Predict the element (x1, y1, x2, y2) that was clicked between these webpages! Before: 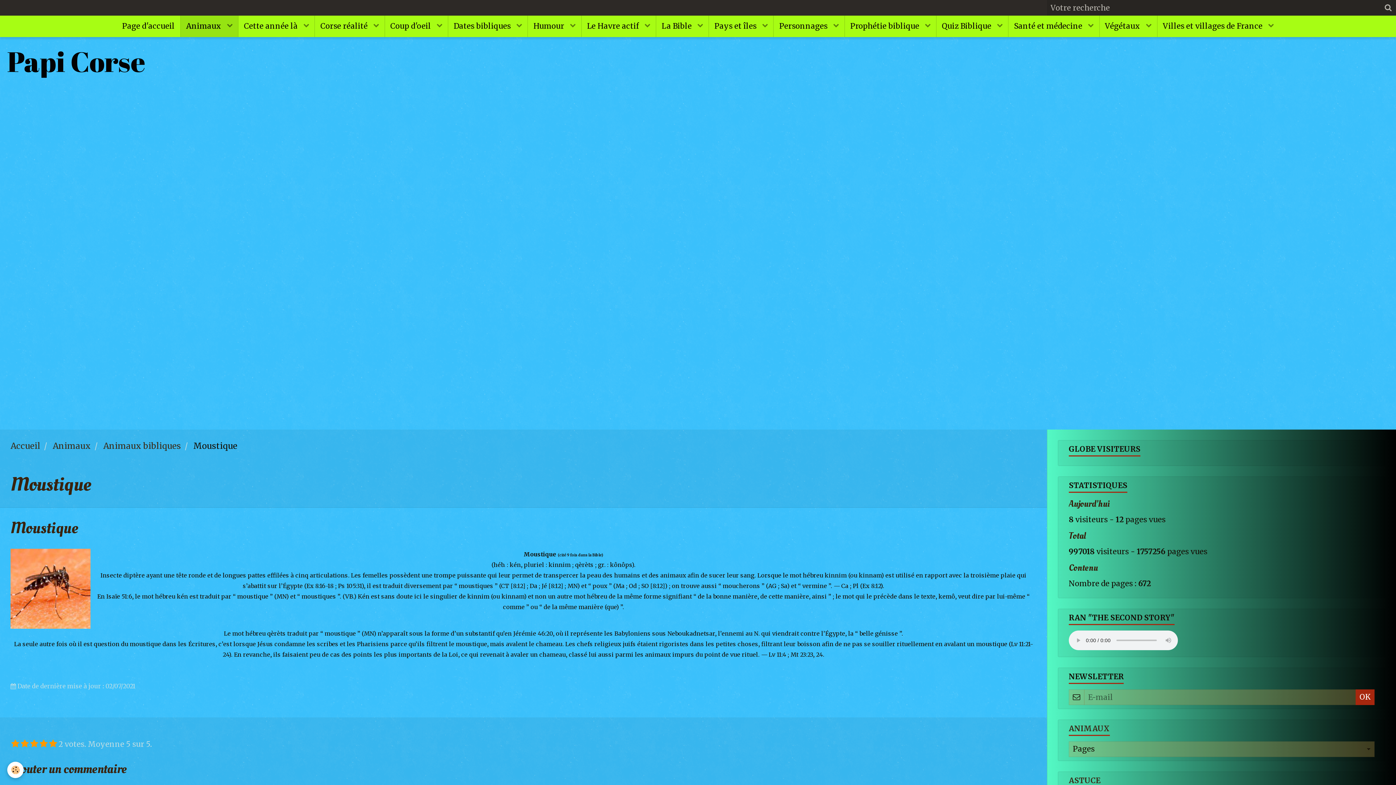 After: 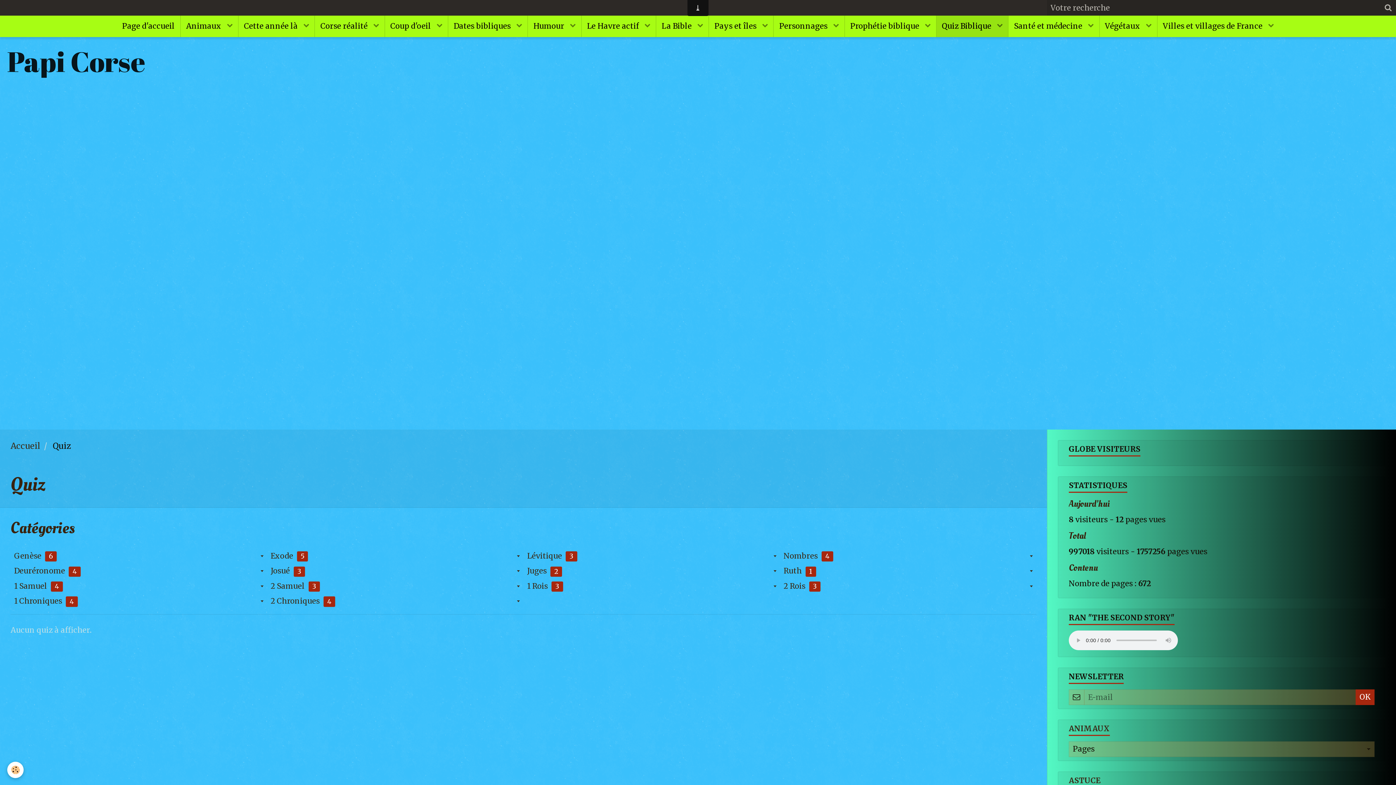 Action: bbox: (936, 15, 1008, 37) label: Quiz Biblique 